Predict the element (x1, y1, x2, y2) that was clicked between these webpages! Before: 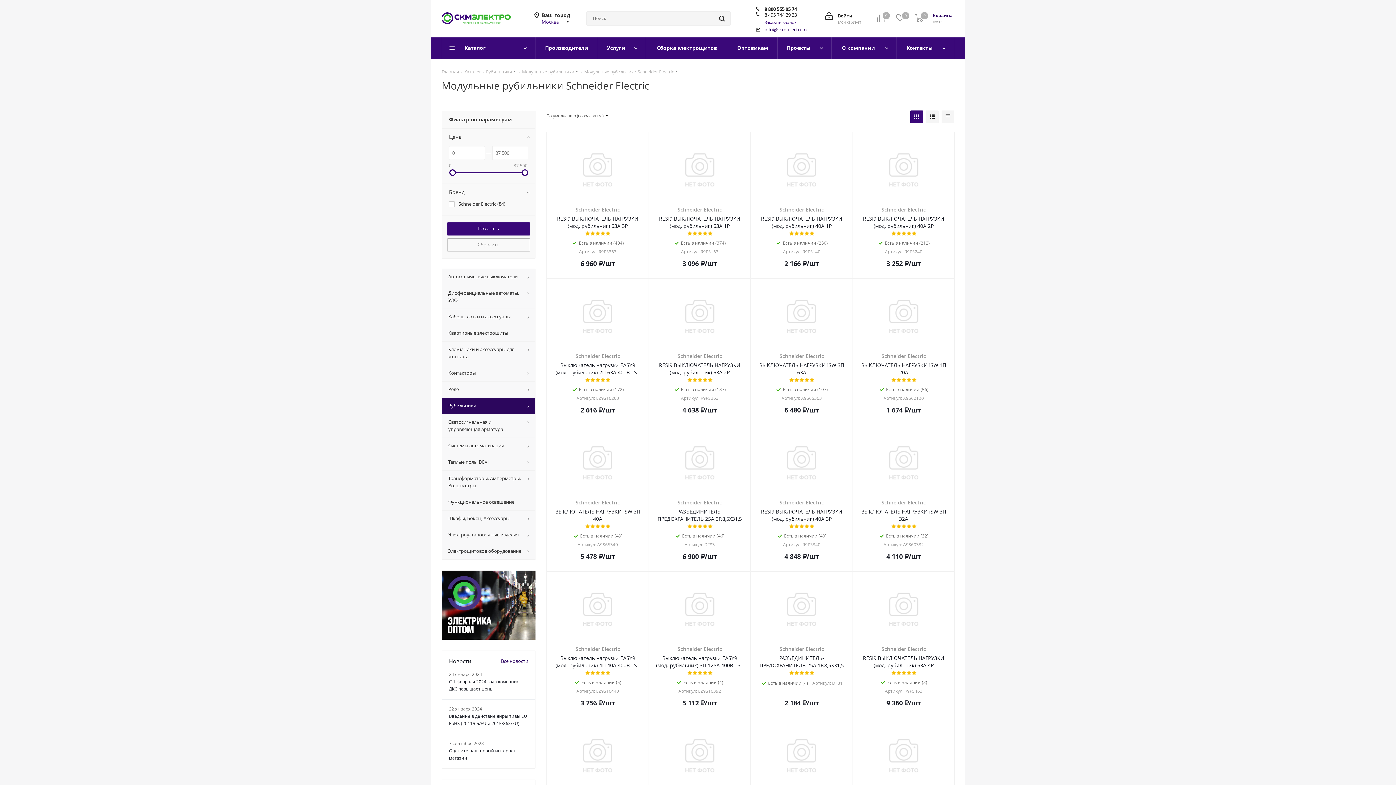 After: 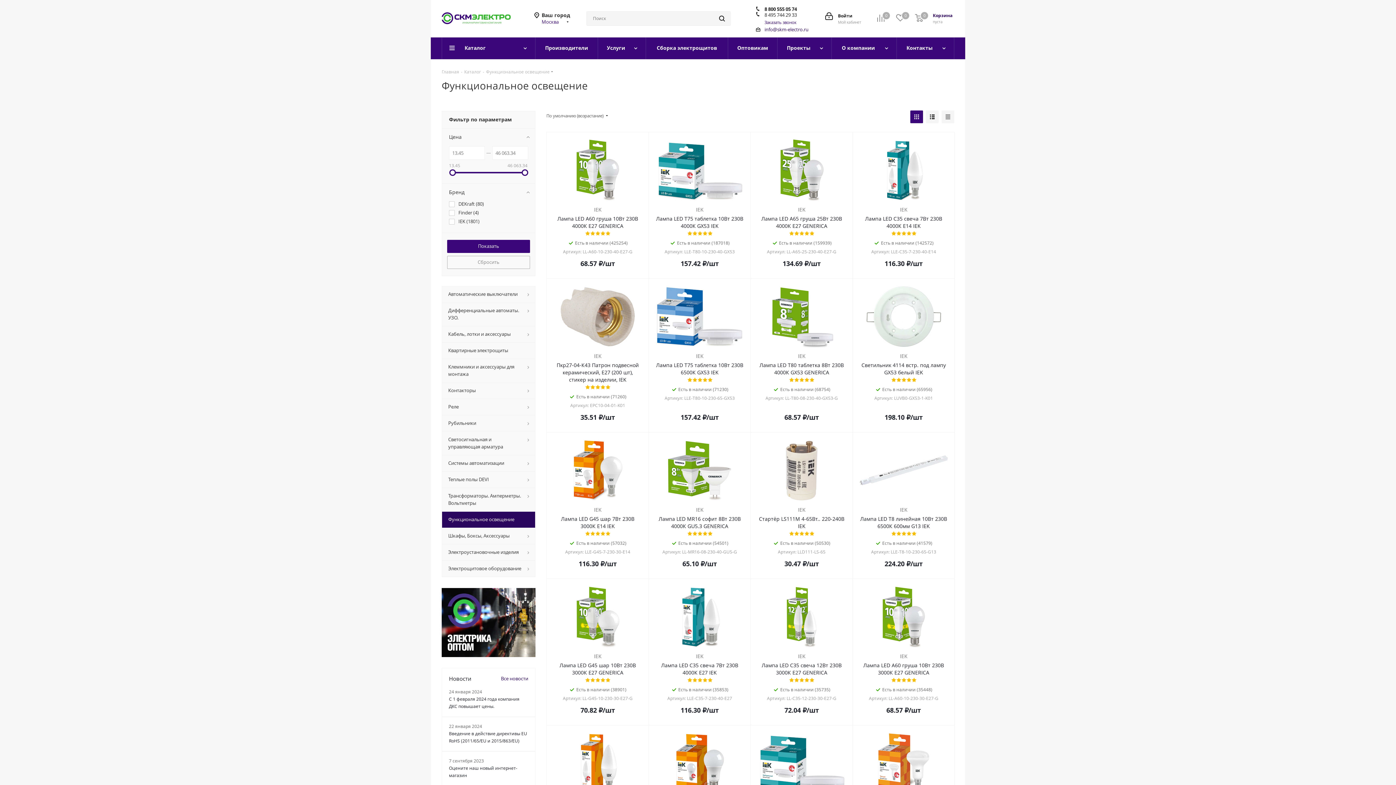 Action: label: Функциональное освещение bbox: (441, 494, 535, 510)